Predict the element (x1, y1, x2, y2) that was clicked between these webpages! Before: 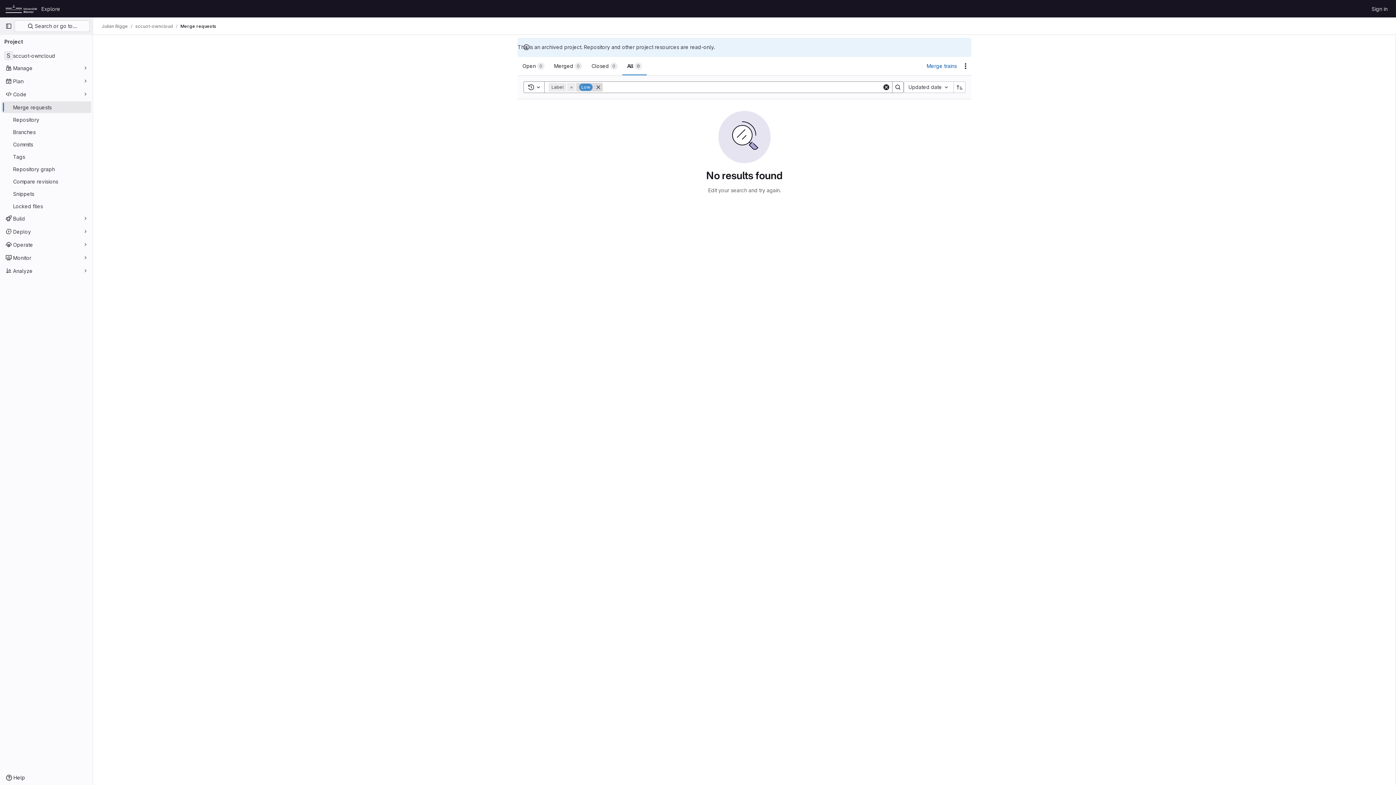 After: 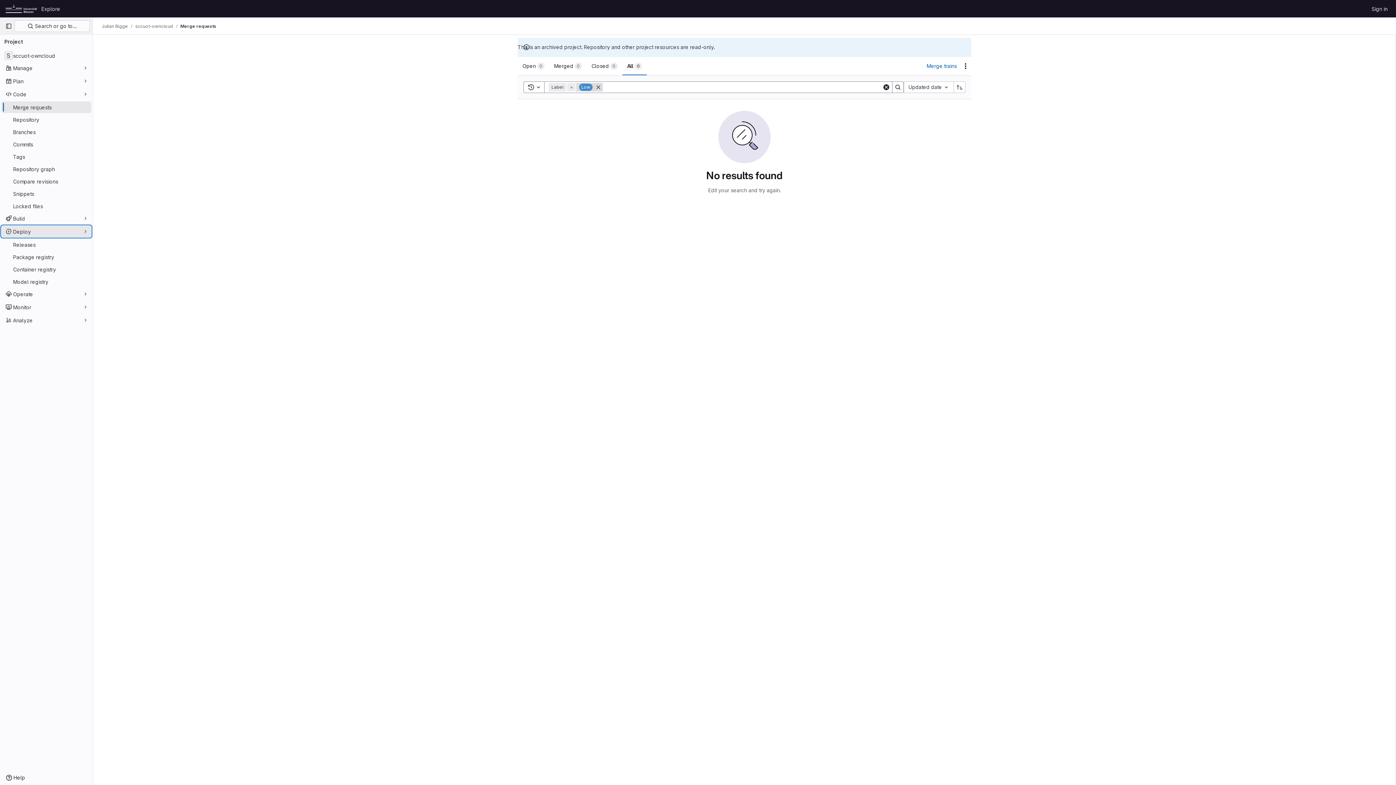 Action: label: Deploy bbox: (1, 225, 91, 237)